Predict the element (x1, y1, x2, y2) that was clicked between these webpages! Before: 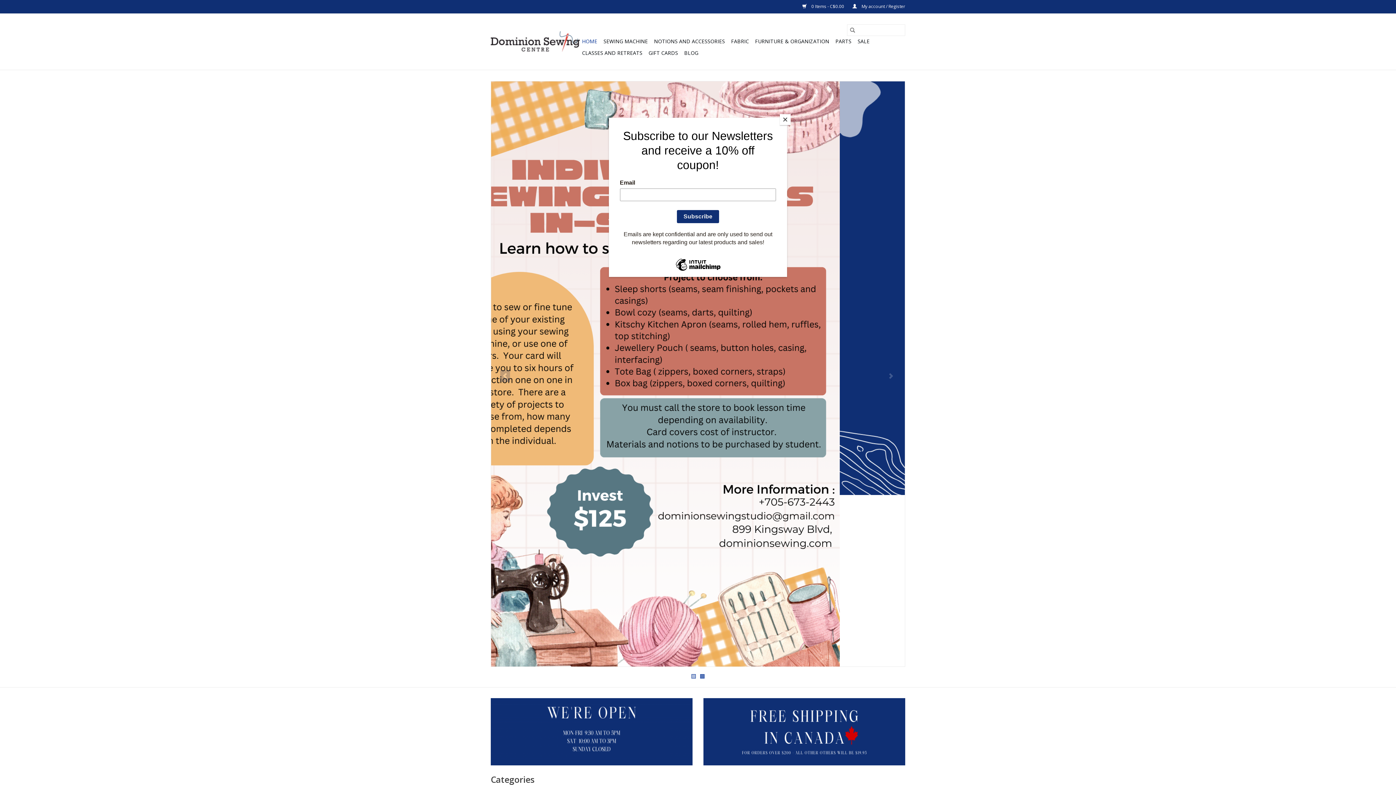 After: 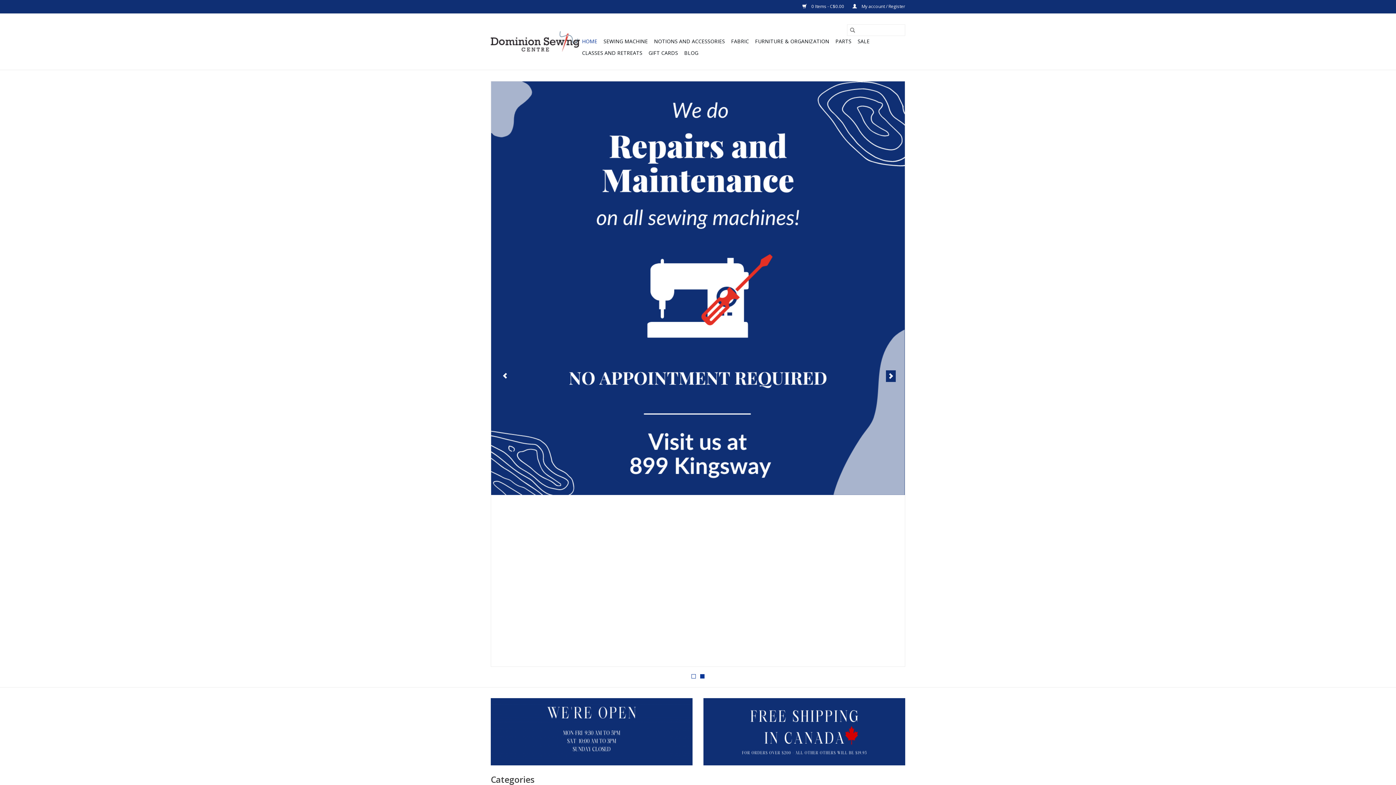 Action: bbox: (780, 114, 790, 125) label: Close